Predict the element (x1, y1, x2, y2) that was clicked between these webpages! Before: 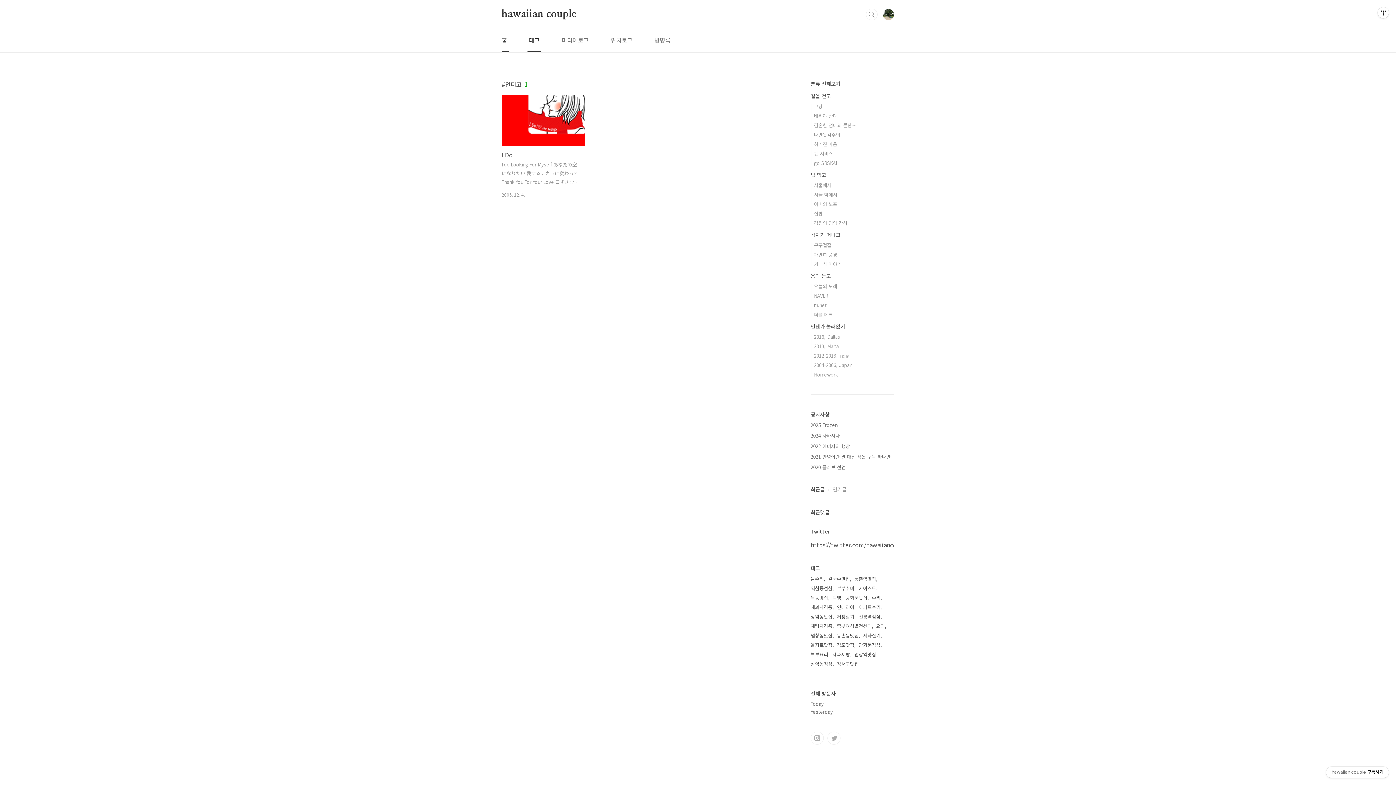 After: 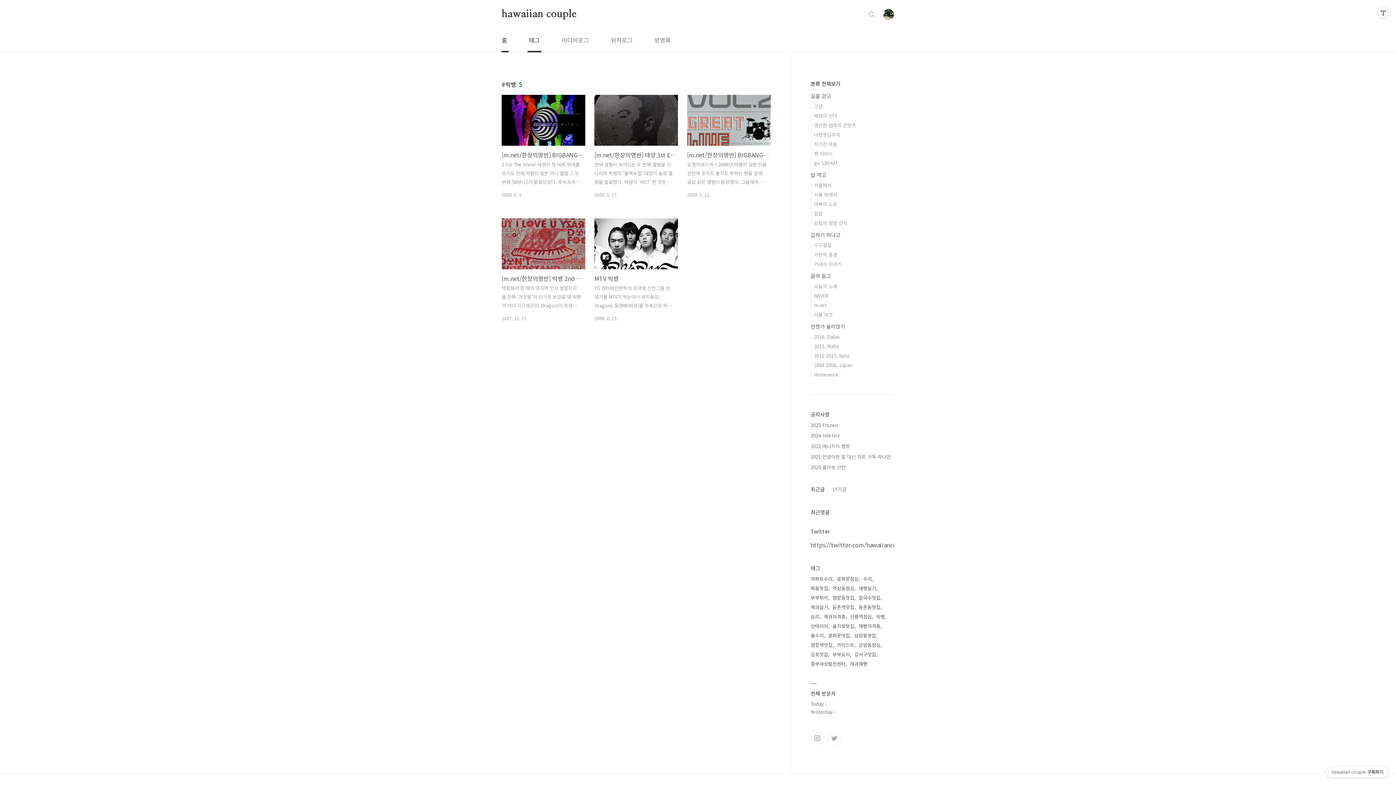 Action: bbox: (832, 593, 842, 602) label: 빅뱅